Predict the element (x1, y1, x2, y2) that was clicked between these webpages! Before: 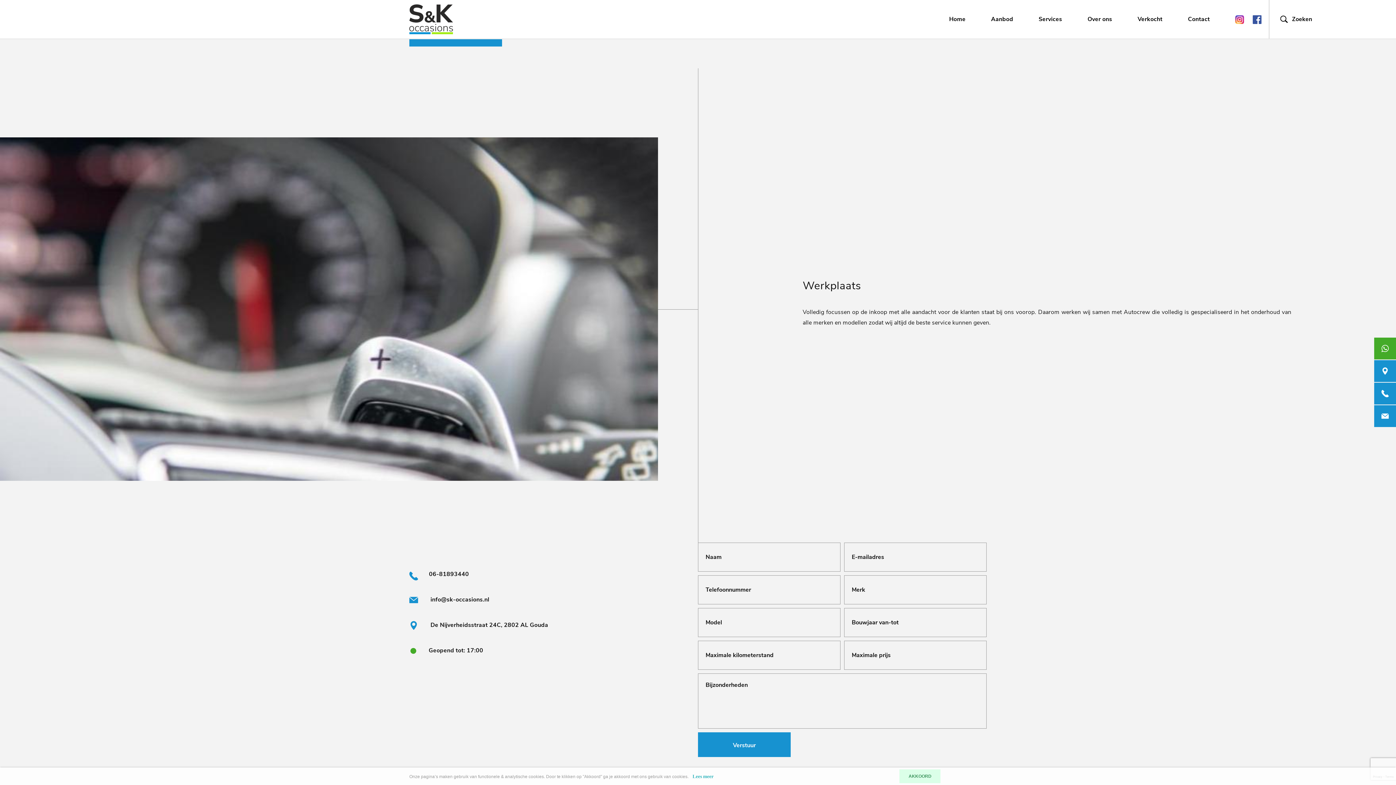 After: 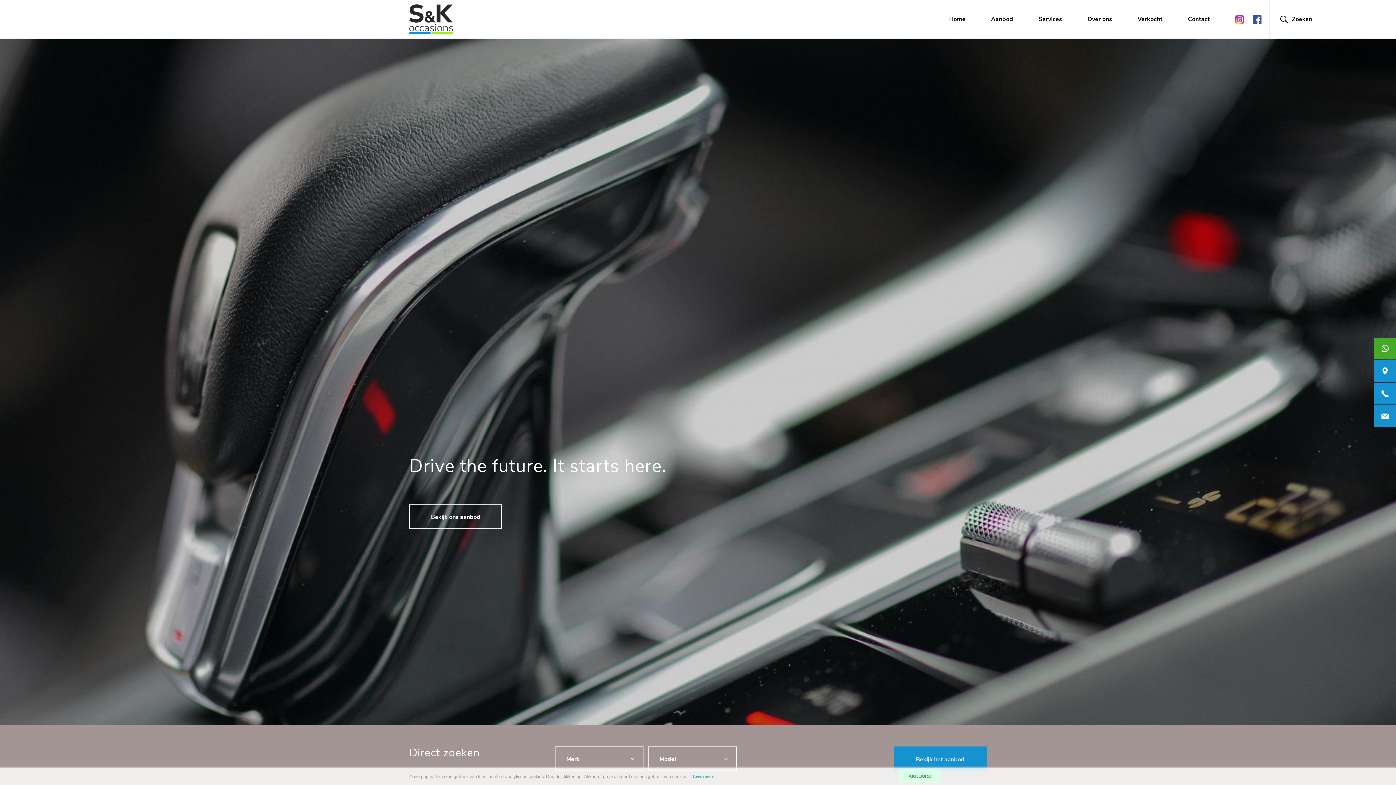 Action: label: Home bbox: (949, 14, 965, 23)